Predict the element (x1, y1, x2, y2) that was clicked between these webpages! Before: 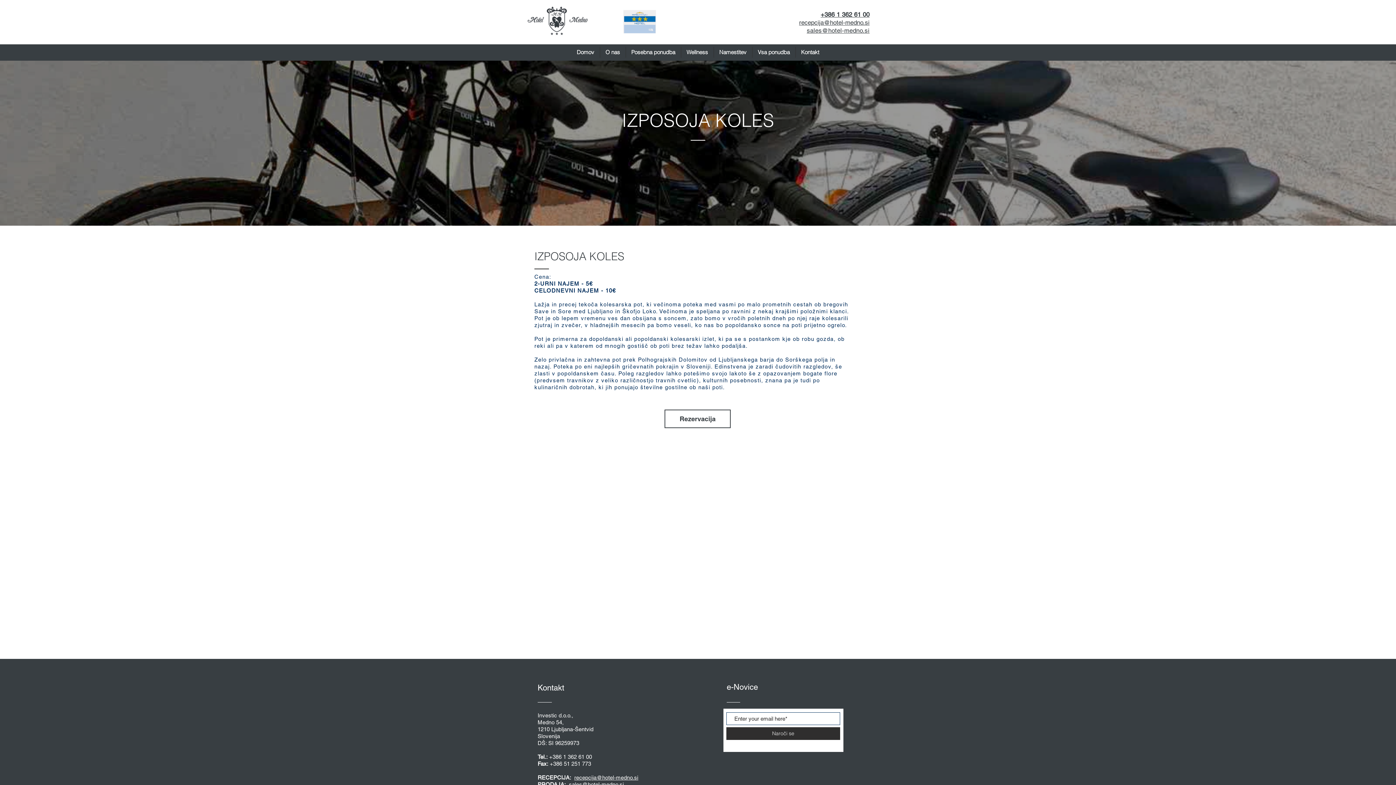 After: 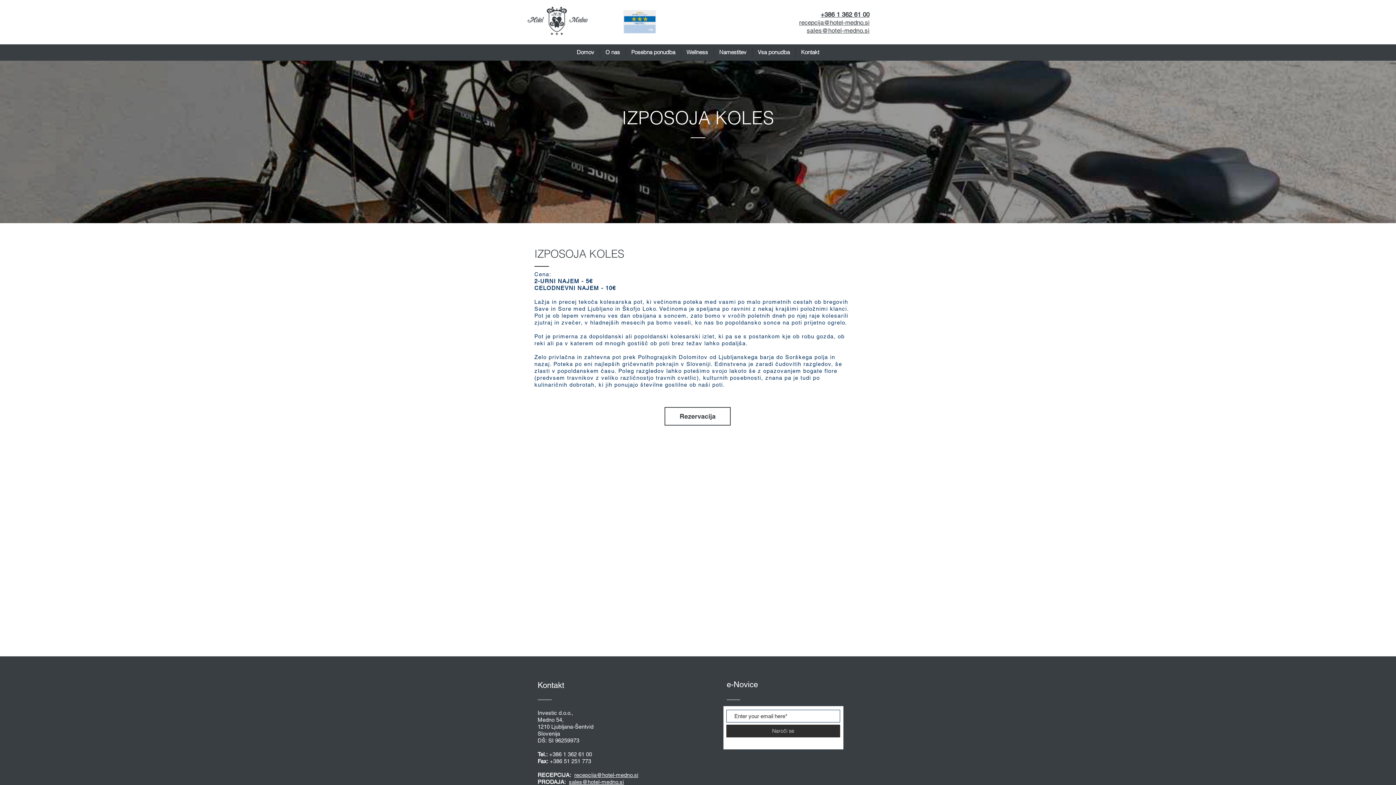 Action: label: sales@hotel-medno.si bbox: (569, 781, 624, 788)